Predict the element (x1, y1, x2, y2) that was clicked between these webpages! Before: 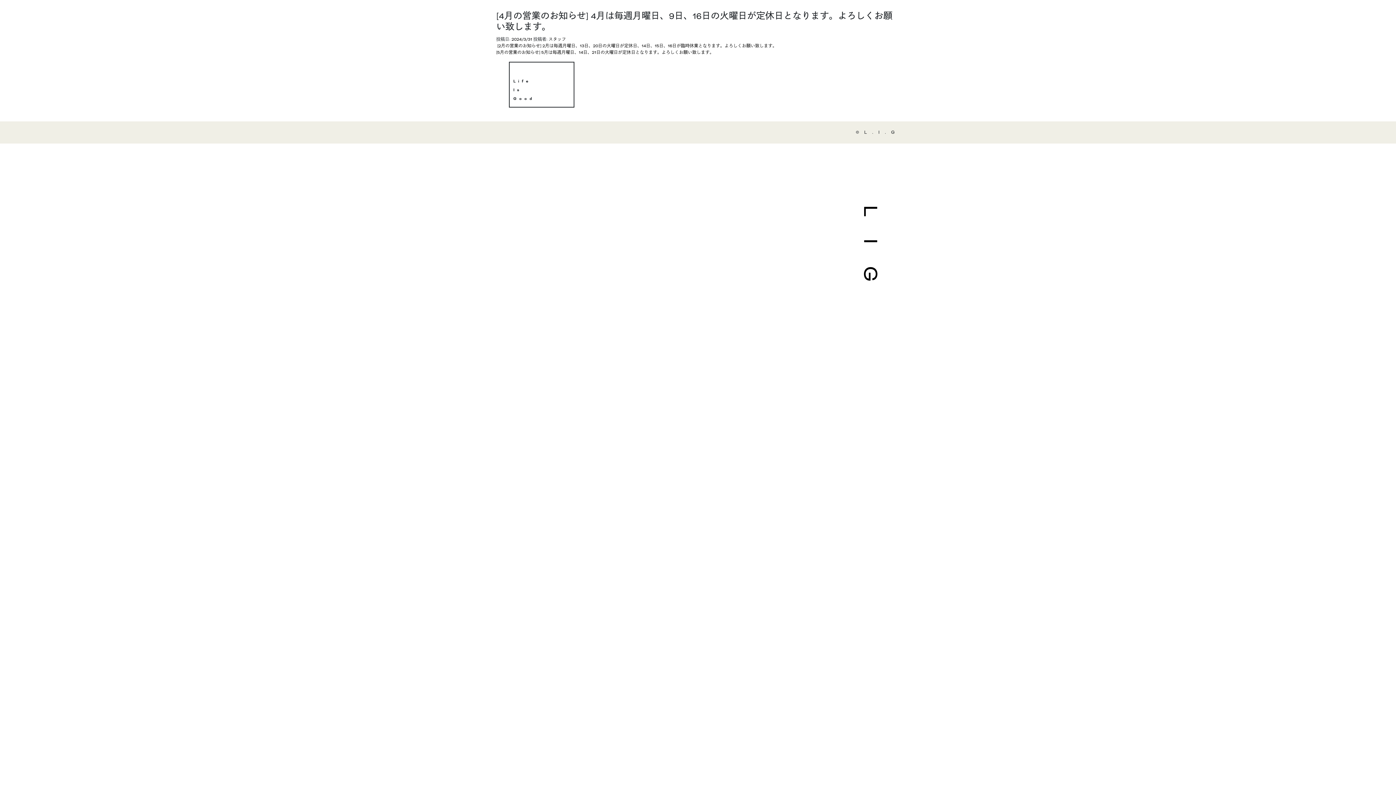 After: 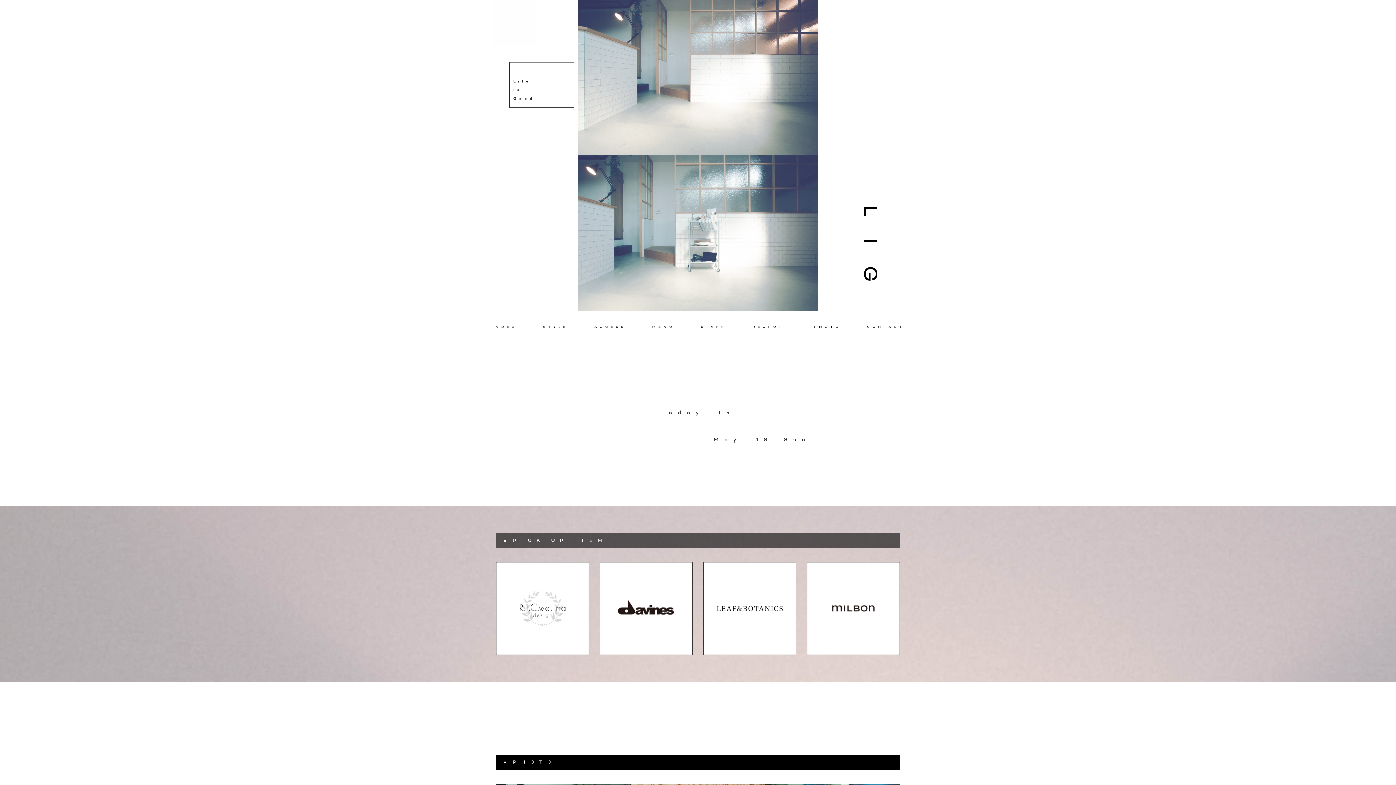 Action: bbox: (853, 205, 886, 303) label: LIG